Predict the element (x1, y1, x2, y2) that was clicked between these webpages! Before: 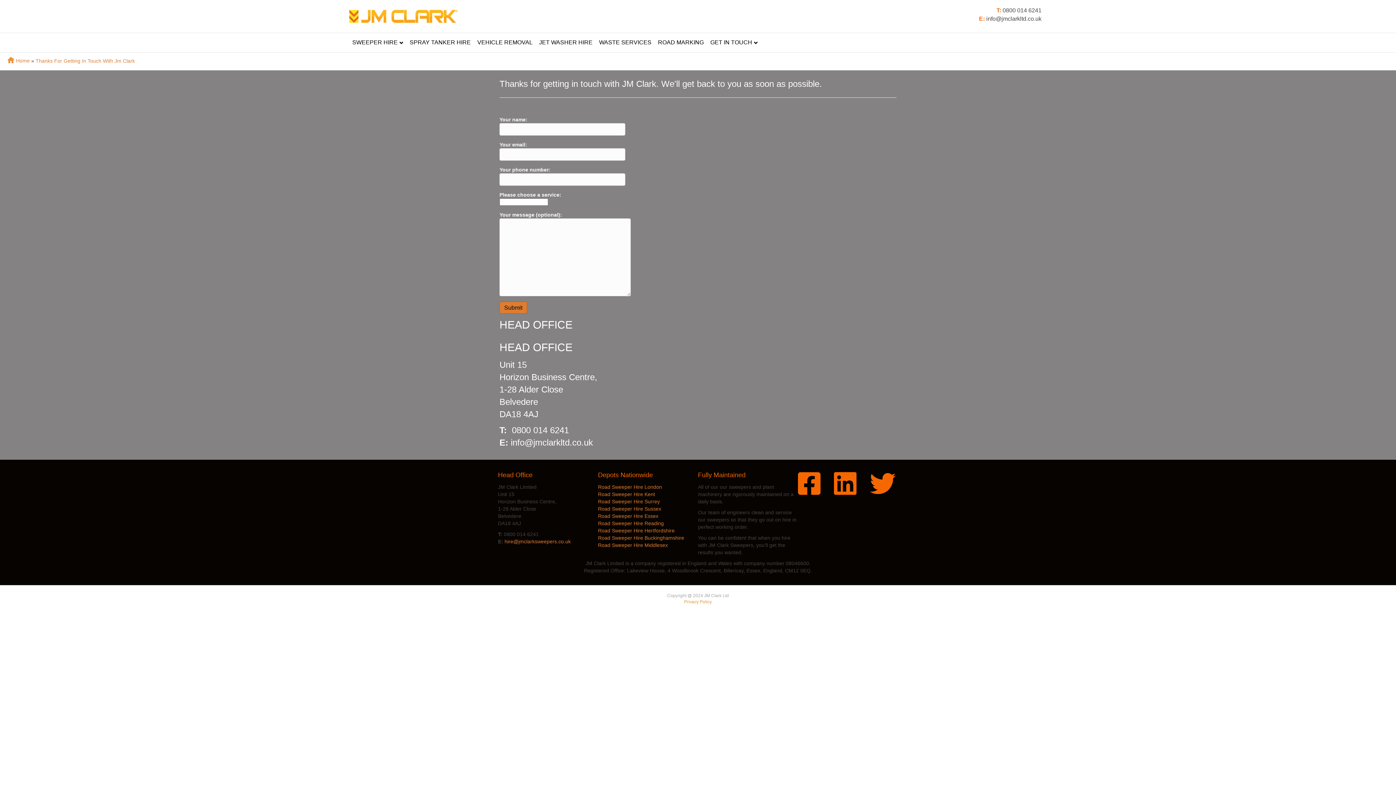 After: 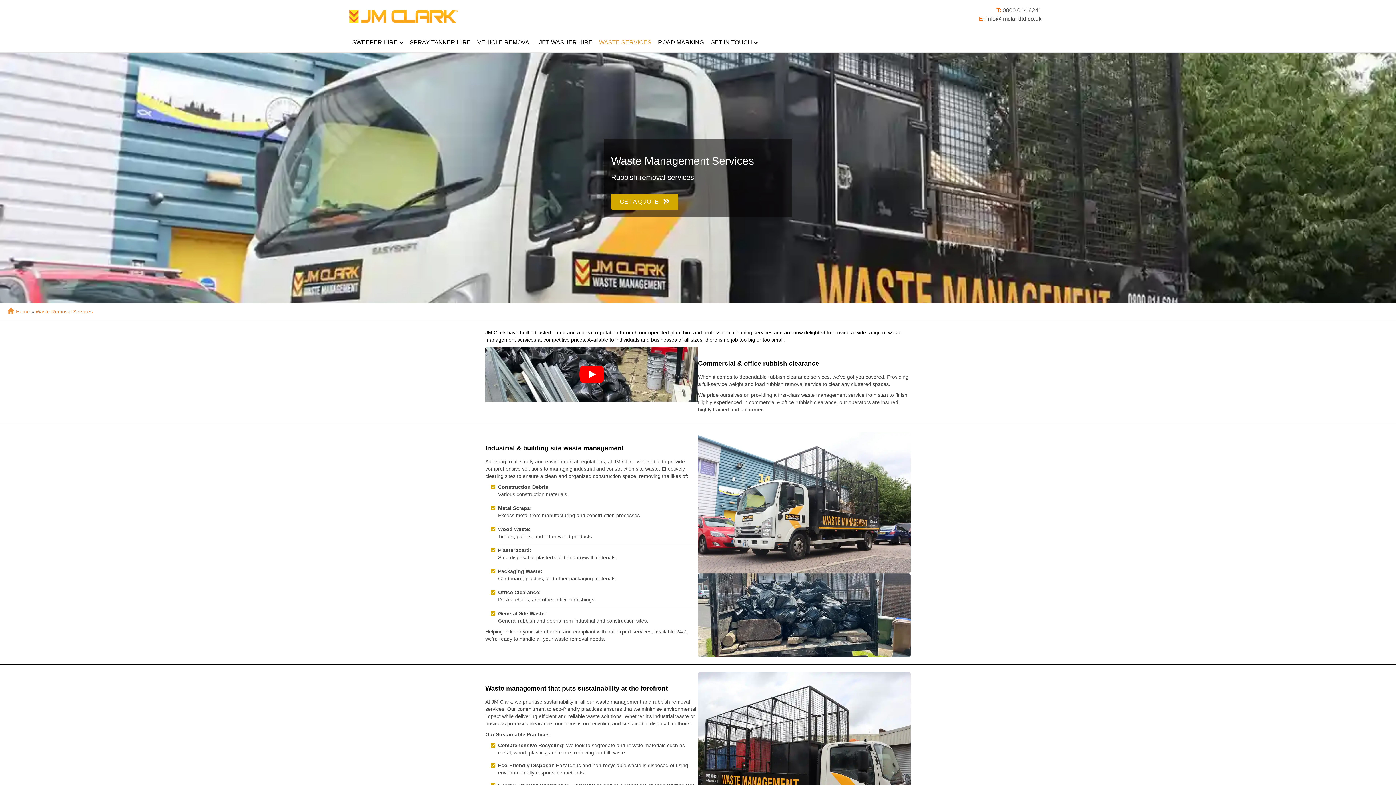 Action: bbox: (596, 33, 654, 52) label: WASTE SERVICES